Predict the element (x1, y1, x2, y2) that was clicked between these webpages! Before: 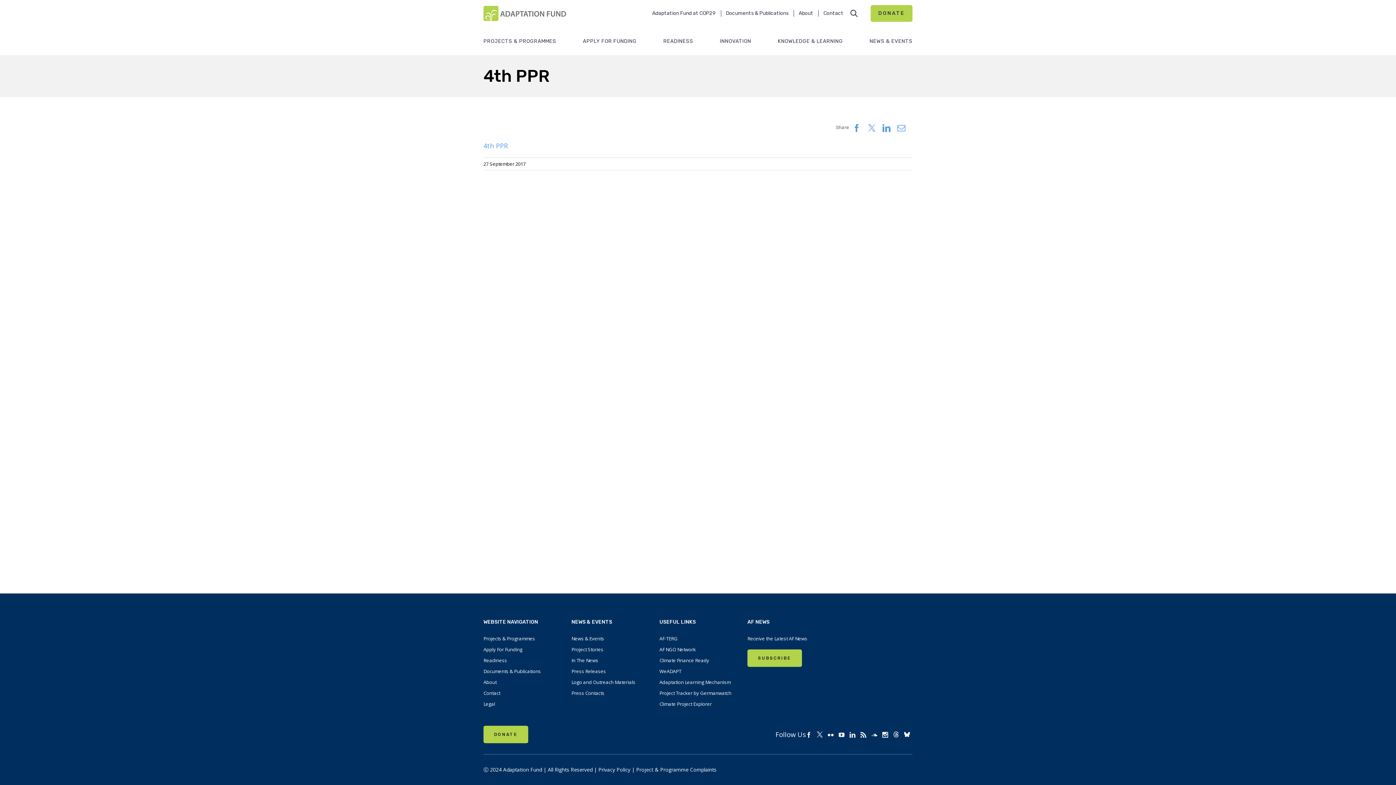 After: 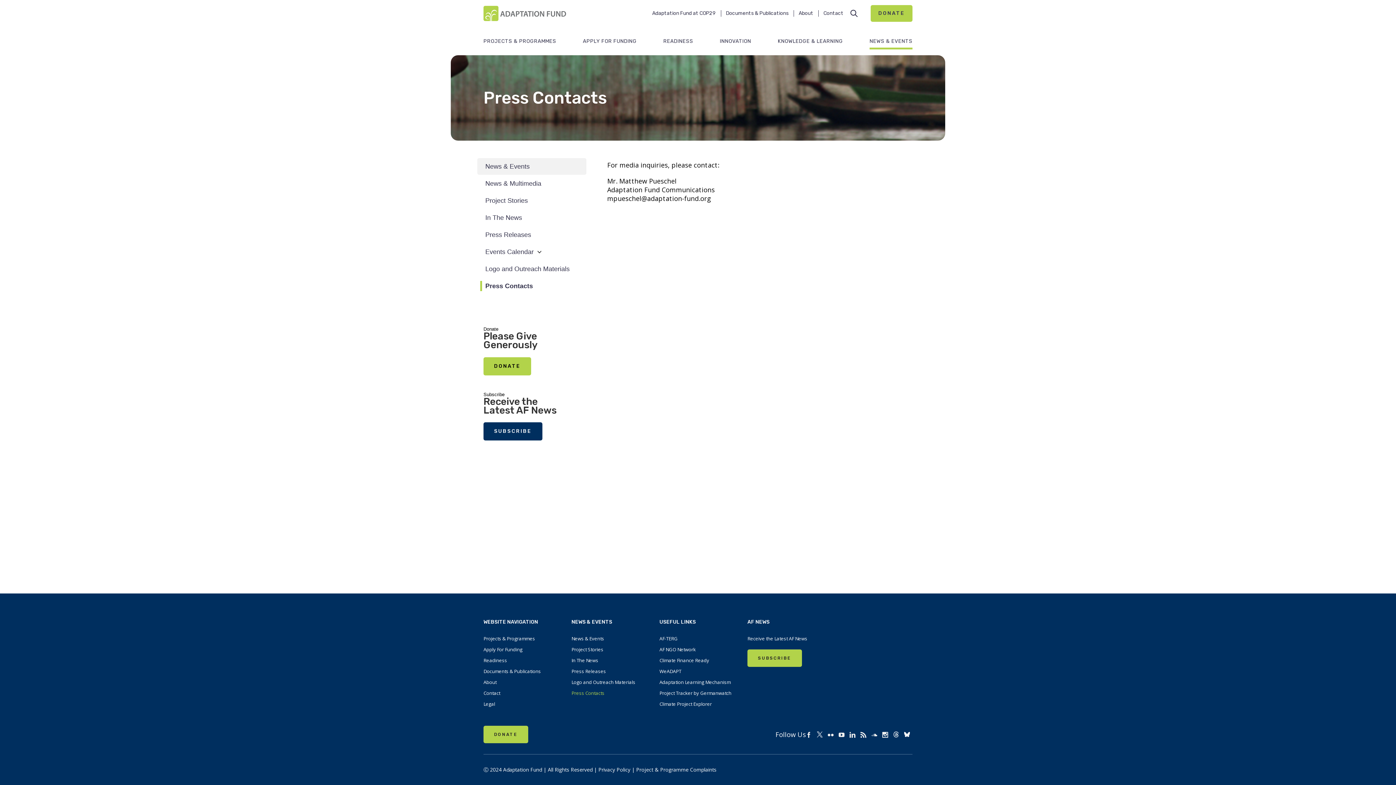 Action: bbox: (571, 688, 648, 698) label: Press Contacts